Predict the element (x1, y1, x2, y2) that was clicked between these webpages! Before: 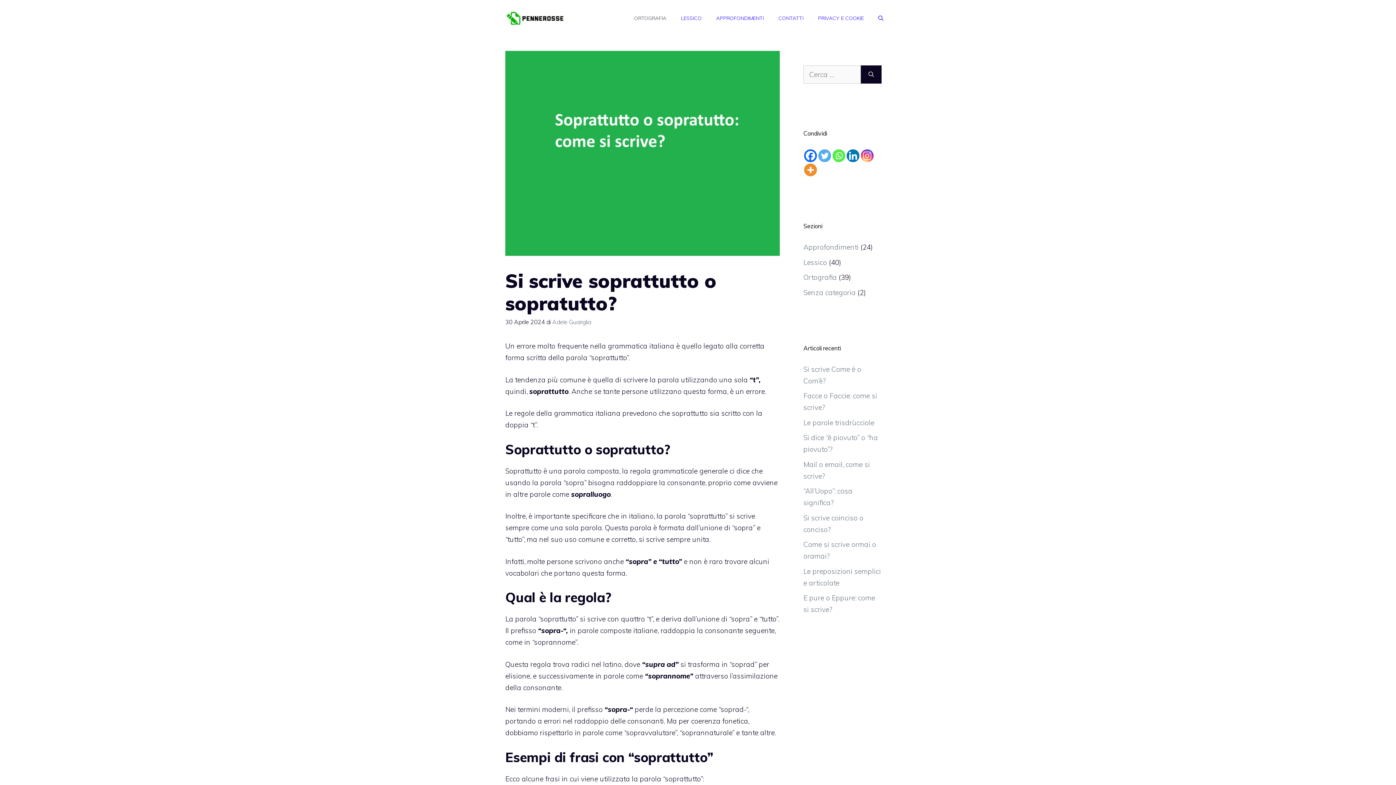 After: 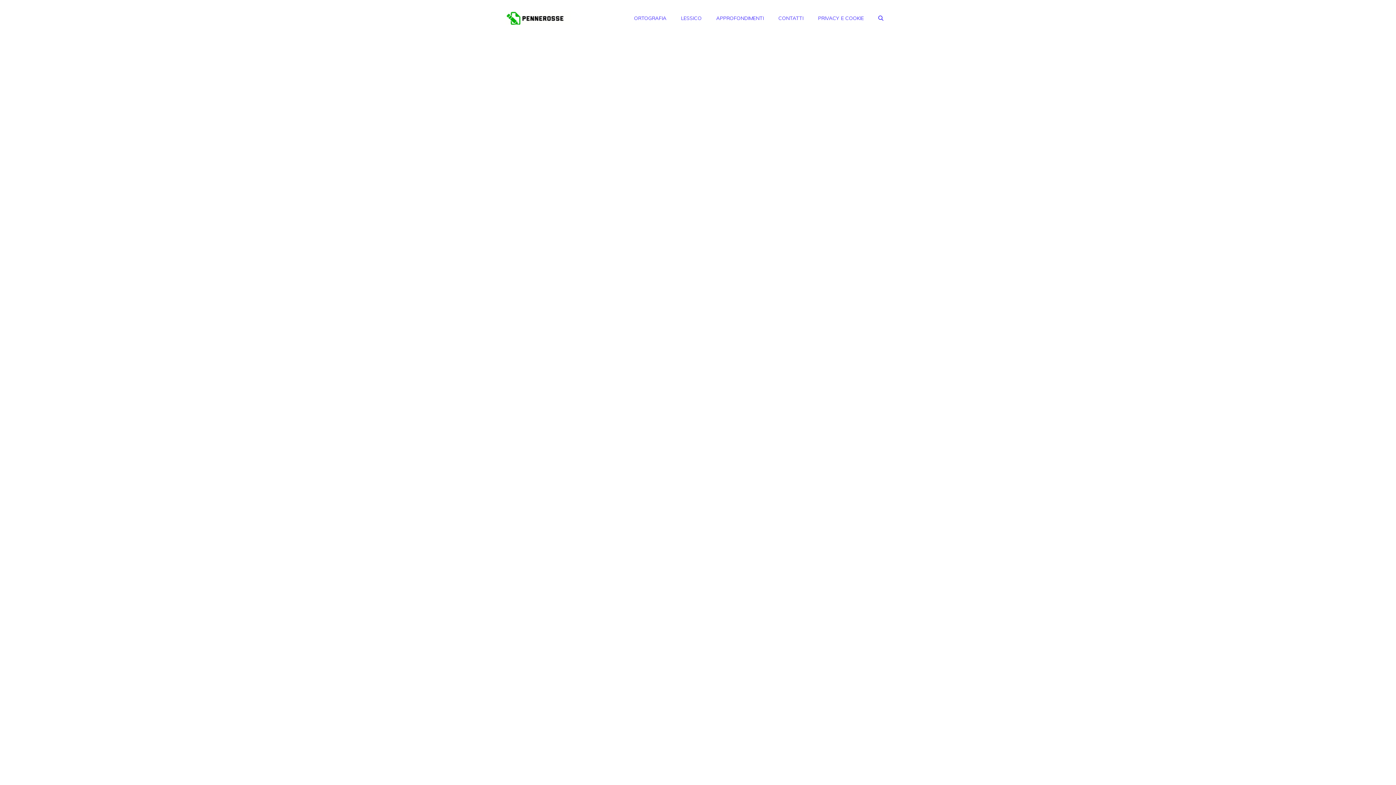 Action: bbox: (505, 13, 570, 21)